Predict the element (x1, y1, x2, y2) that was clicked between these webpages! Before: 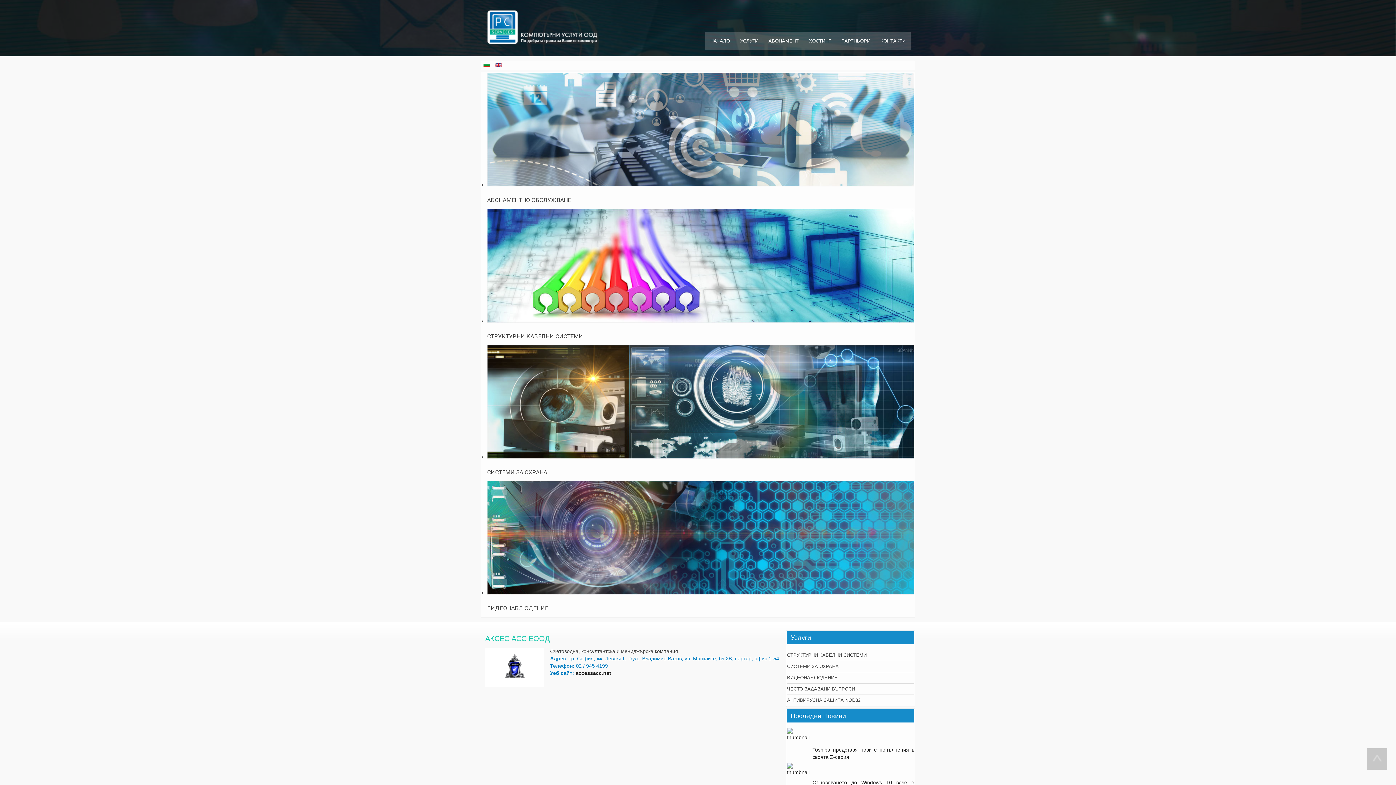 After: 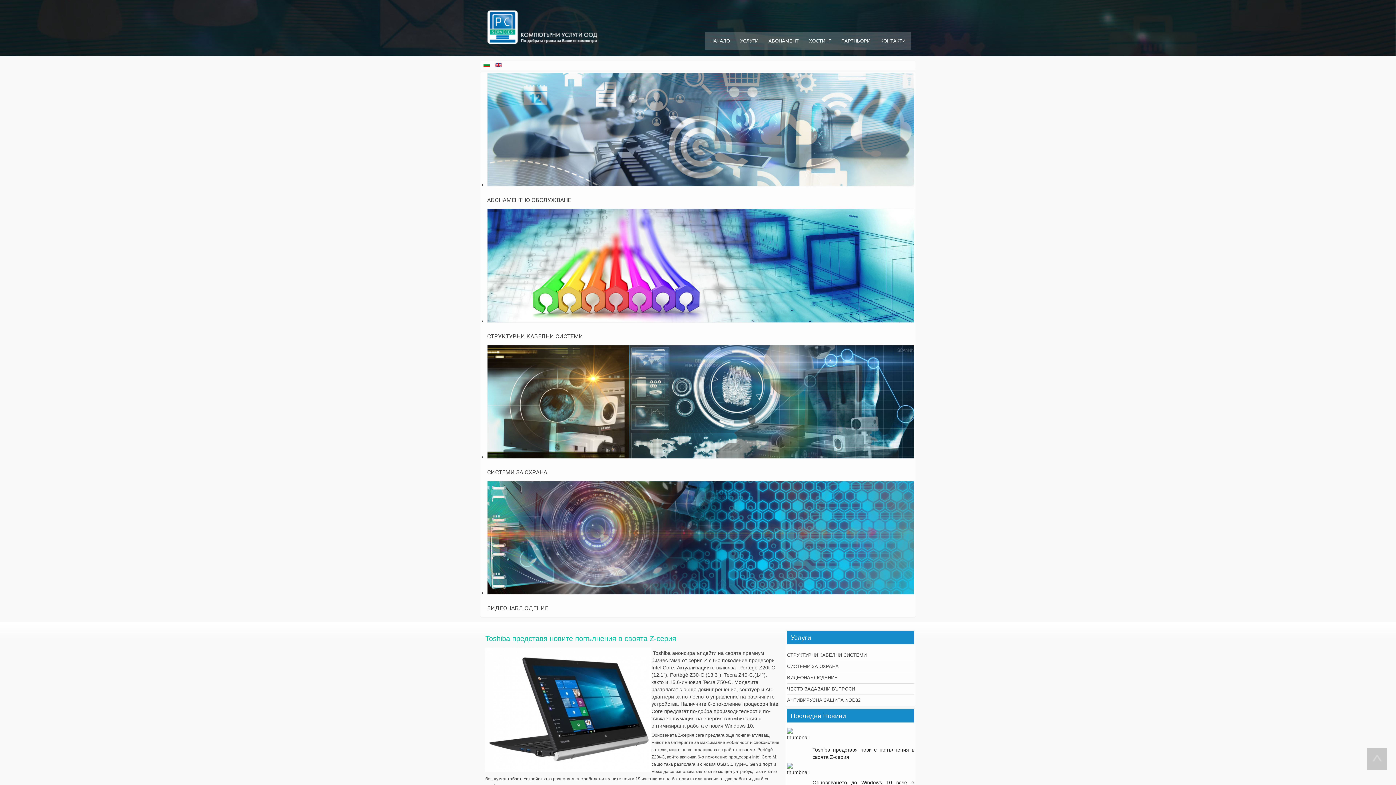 Action: bbox: (787, 735, 812, 740)